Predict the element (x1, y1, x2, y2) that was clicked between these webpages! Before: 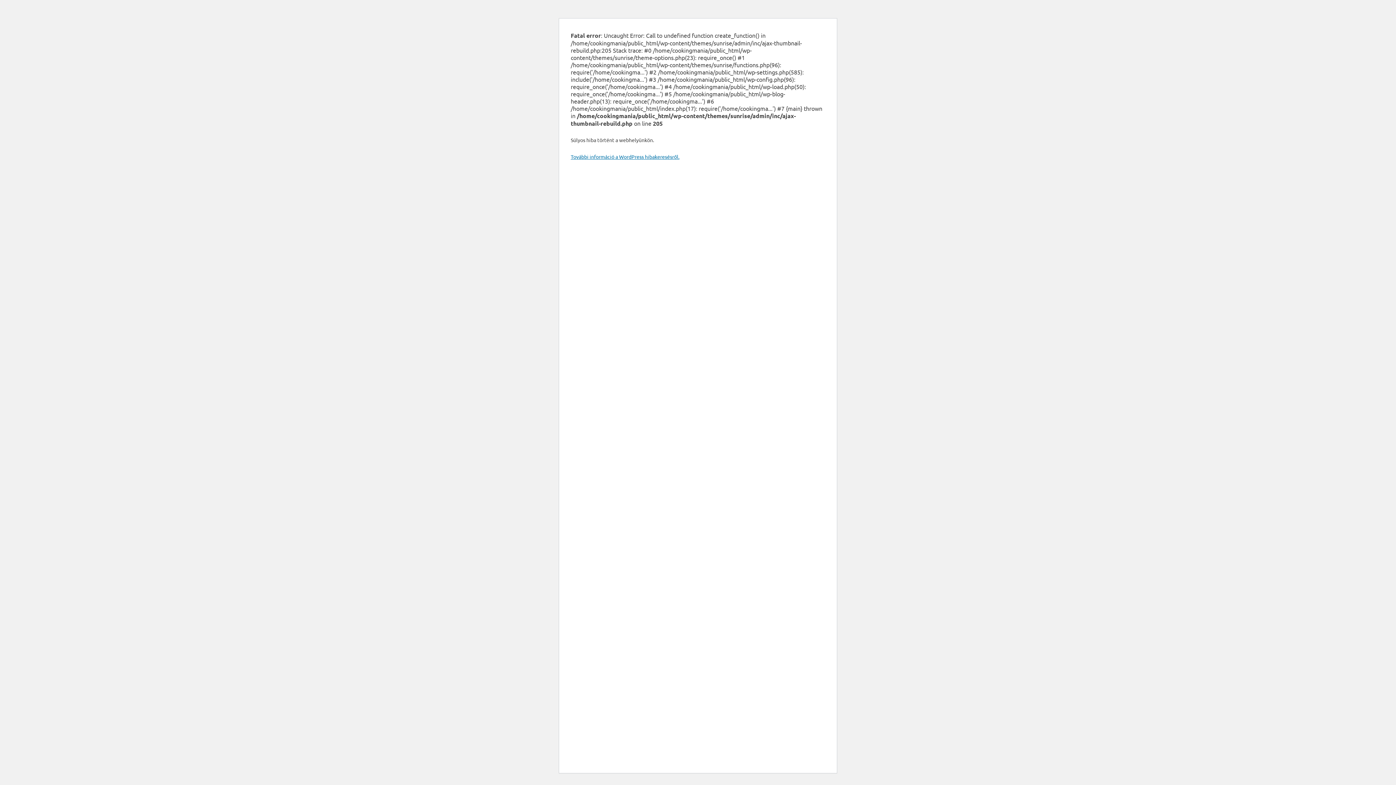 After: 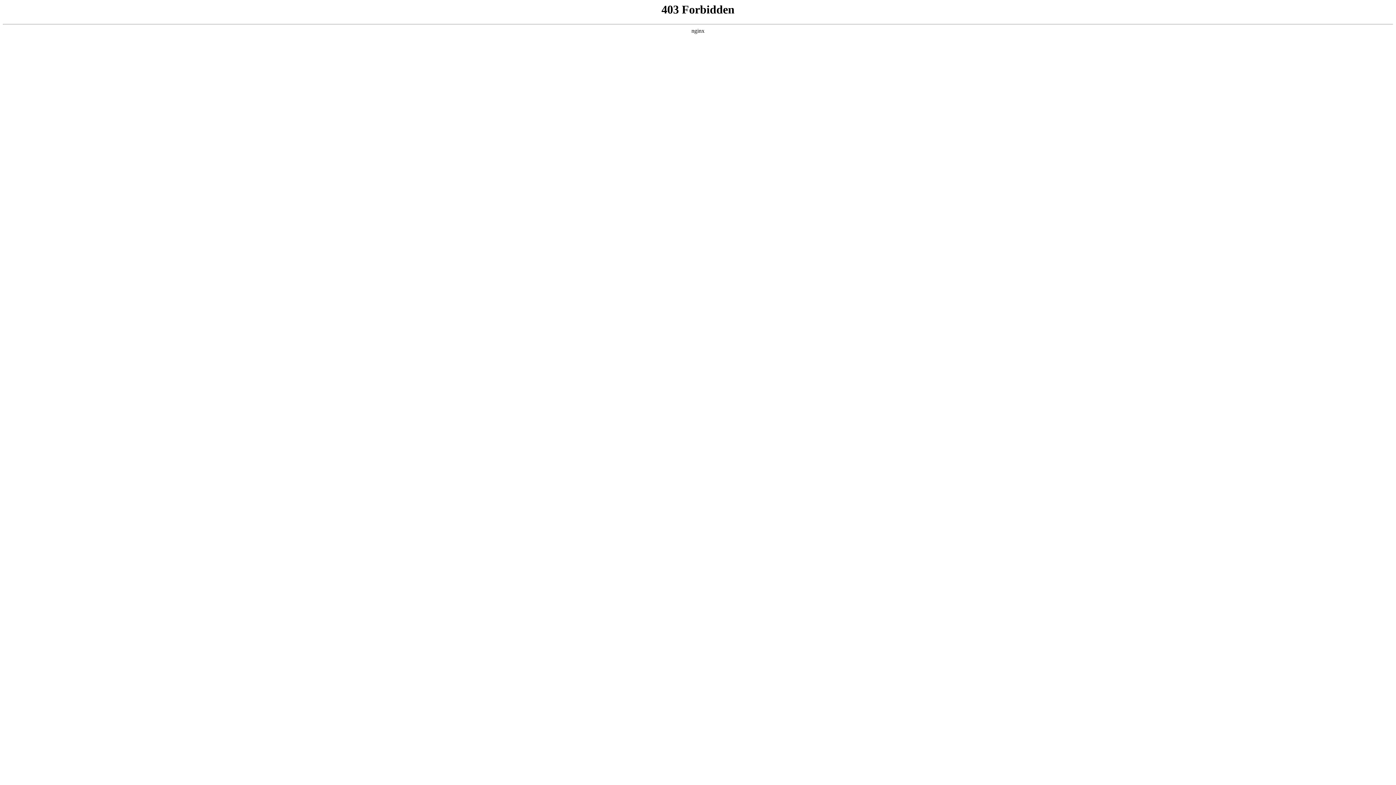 Action: bbox: (570, 153, 679, 160) label: További információ a WordPress hibakeresésről.